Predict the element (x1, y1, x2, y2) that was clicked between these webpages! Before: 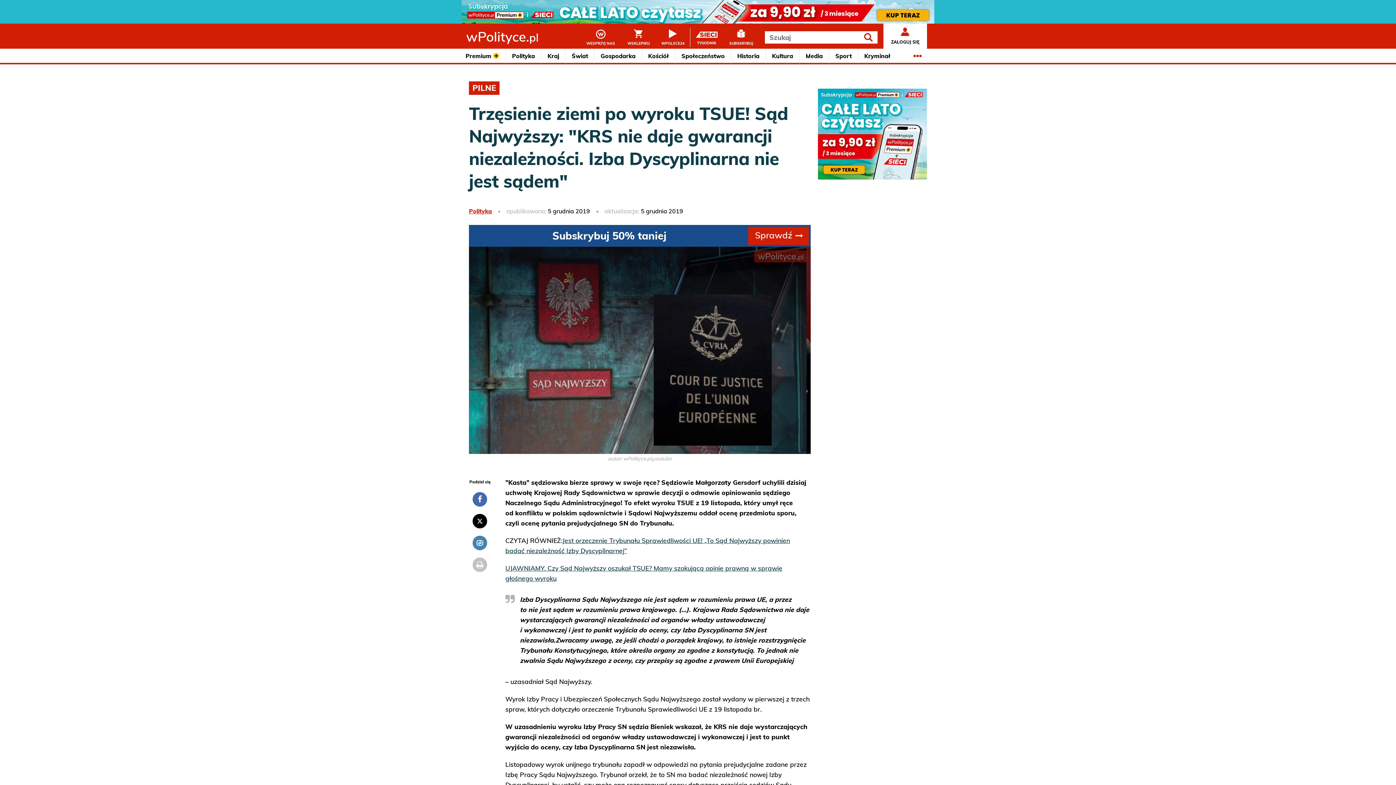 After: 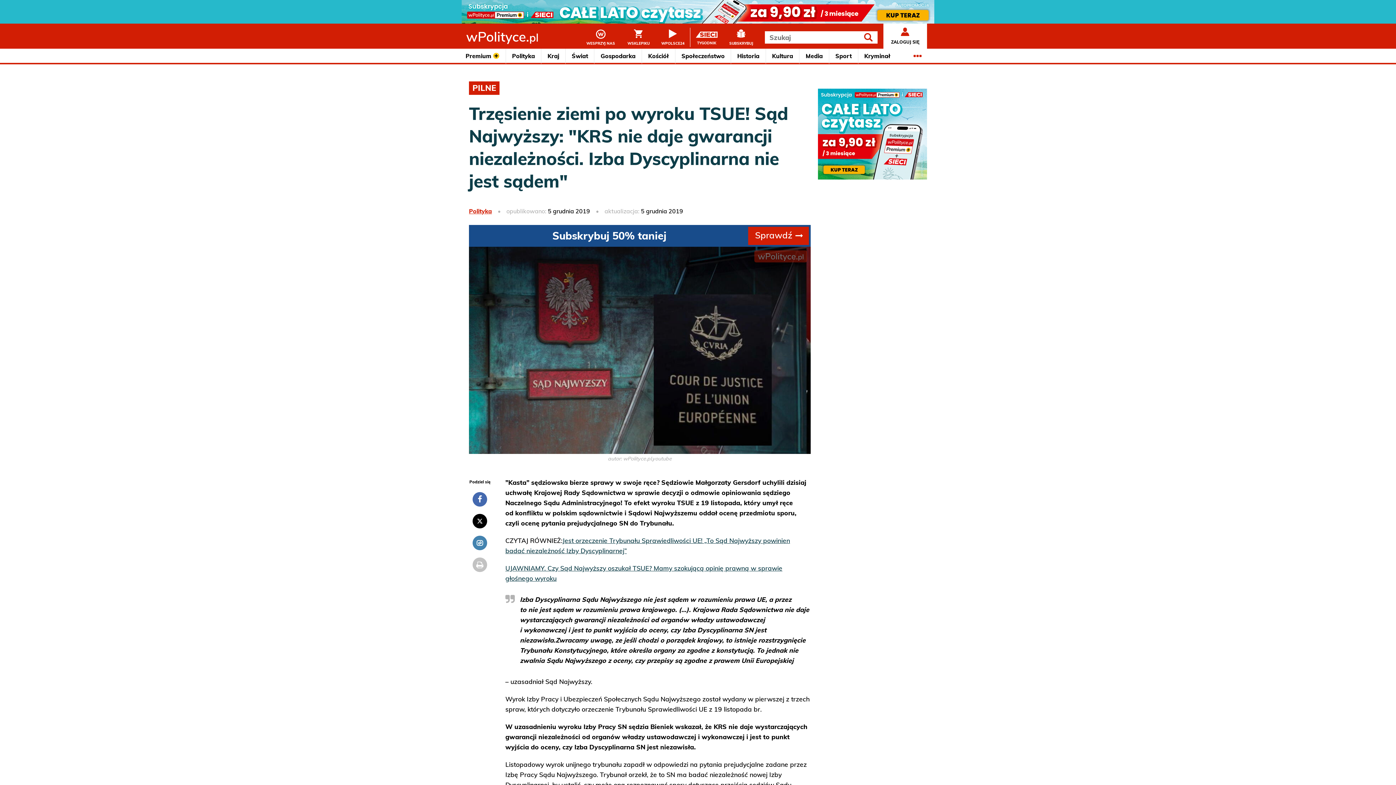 Action: bbox: (469, 225, 810, 246) label: Czytaj więcej
Subskrybuj 50% taniej
Sprawdź